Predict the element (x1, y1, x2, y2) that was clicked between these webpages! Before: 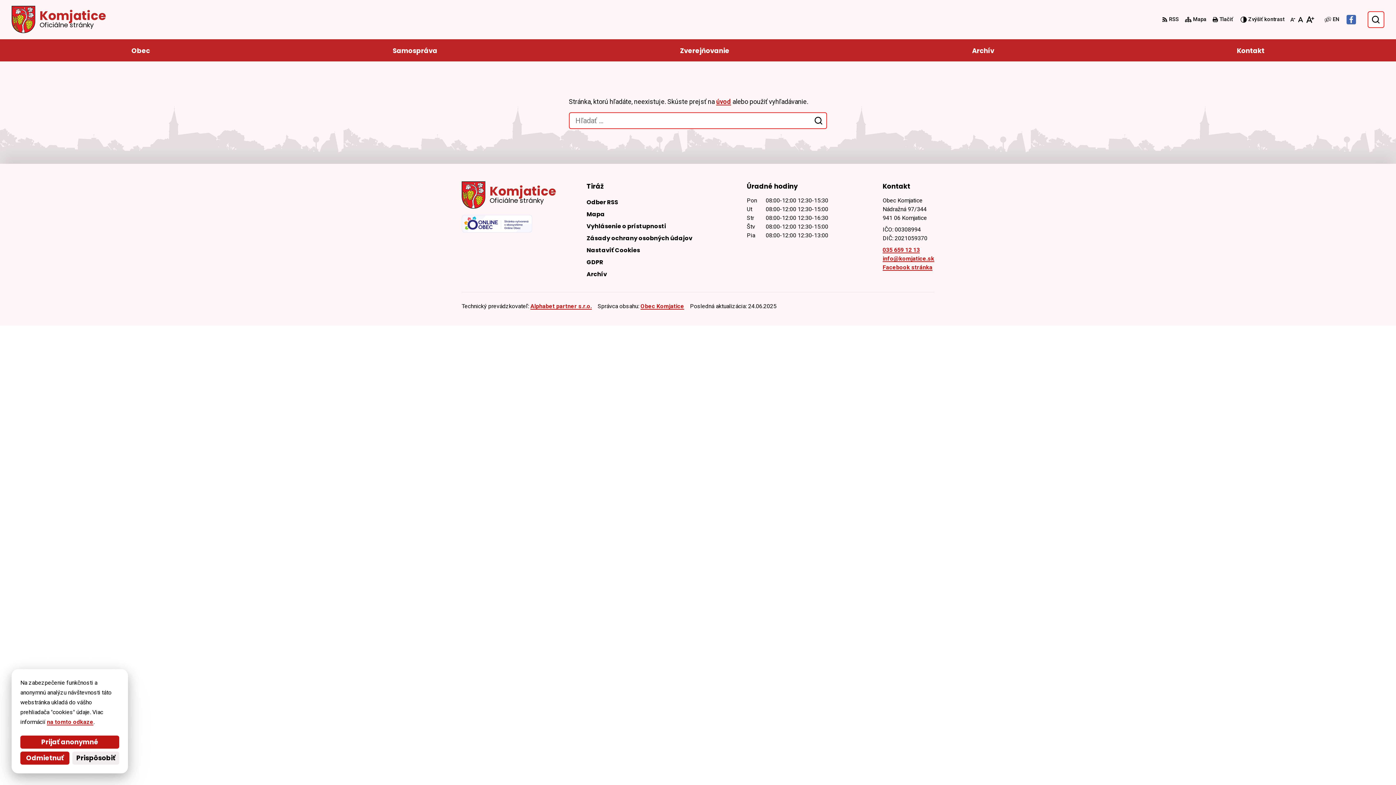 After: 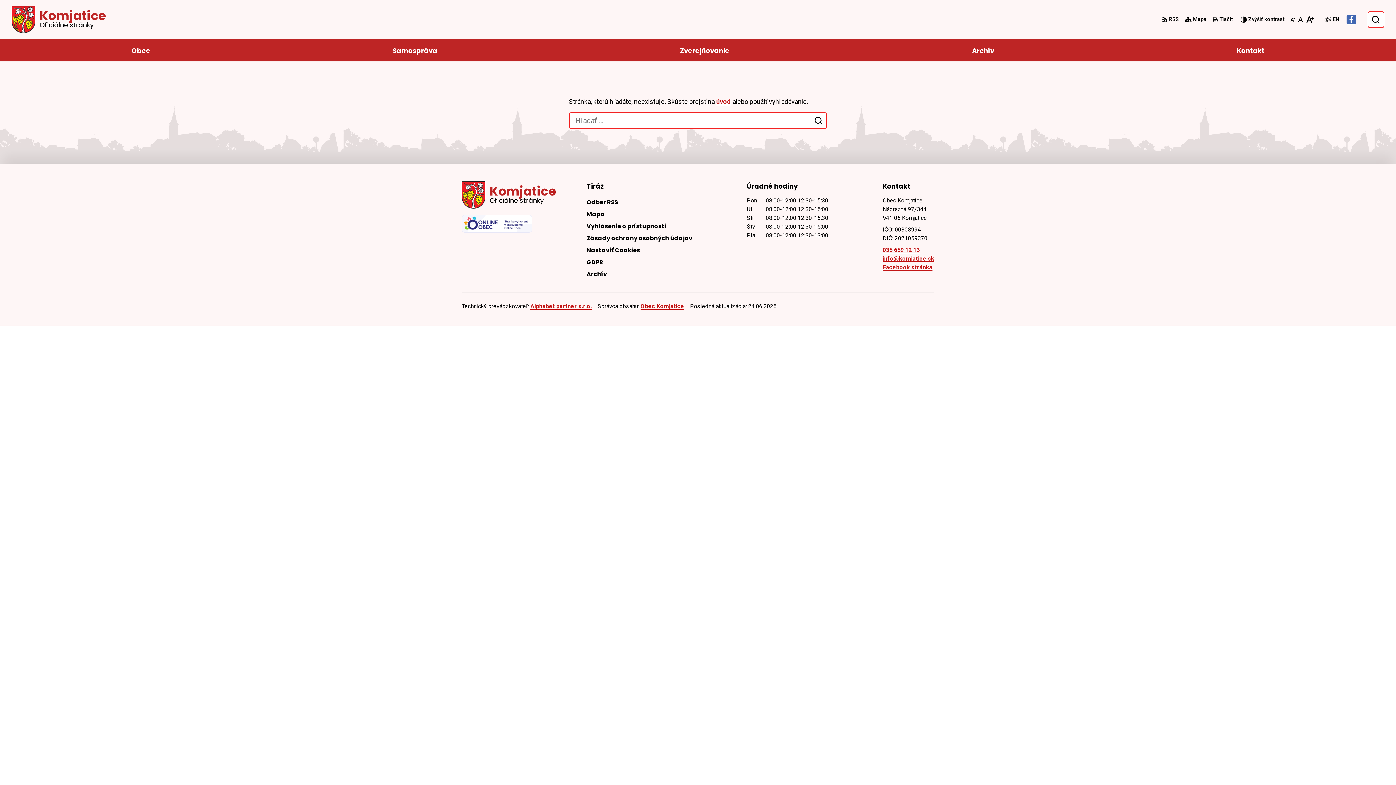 Action: bbox: (20, 752, 69, 765) label: Odmietnuť